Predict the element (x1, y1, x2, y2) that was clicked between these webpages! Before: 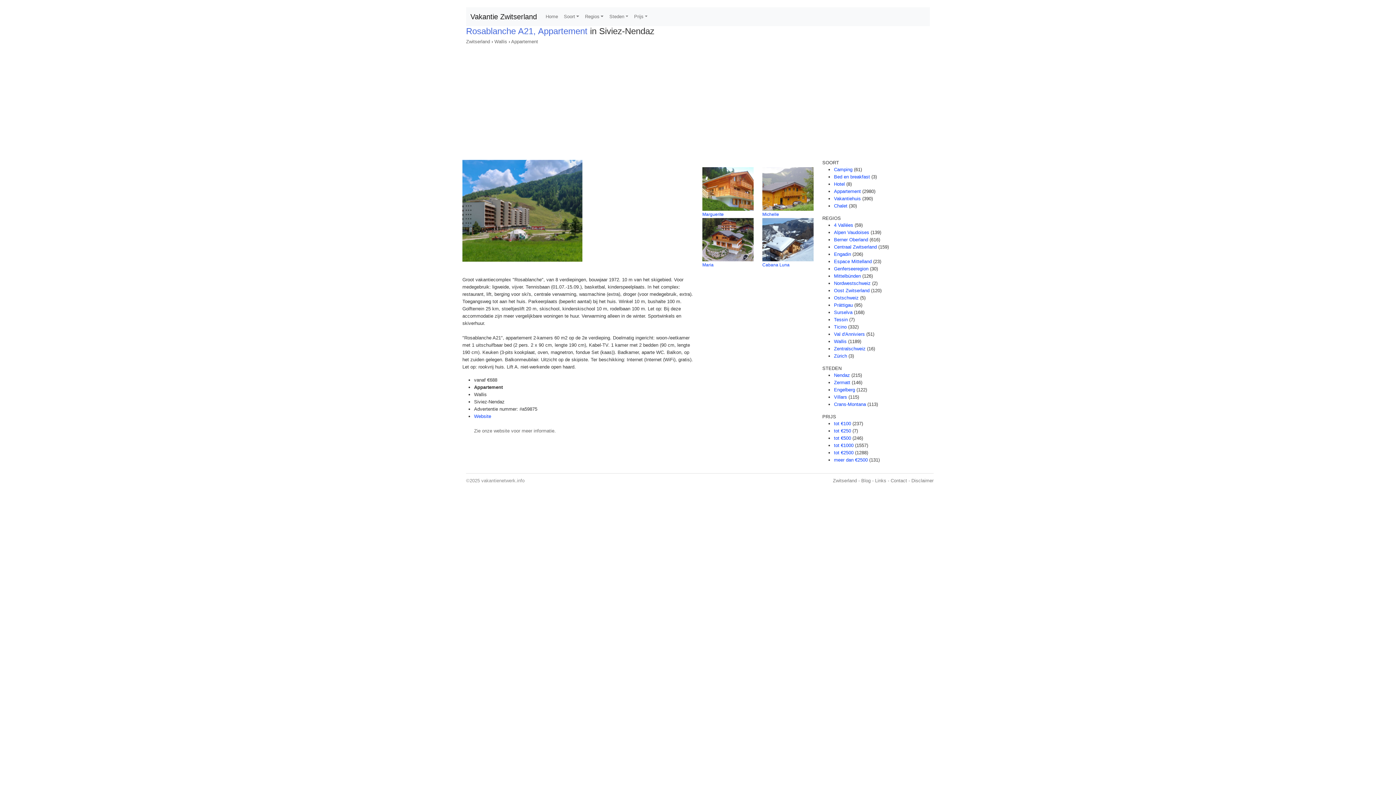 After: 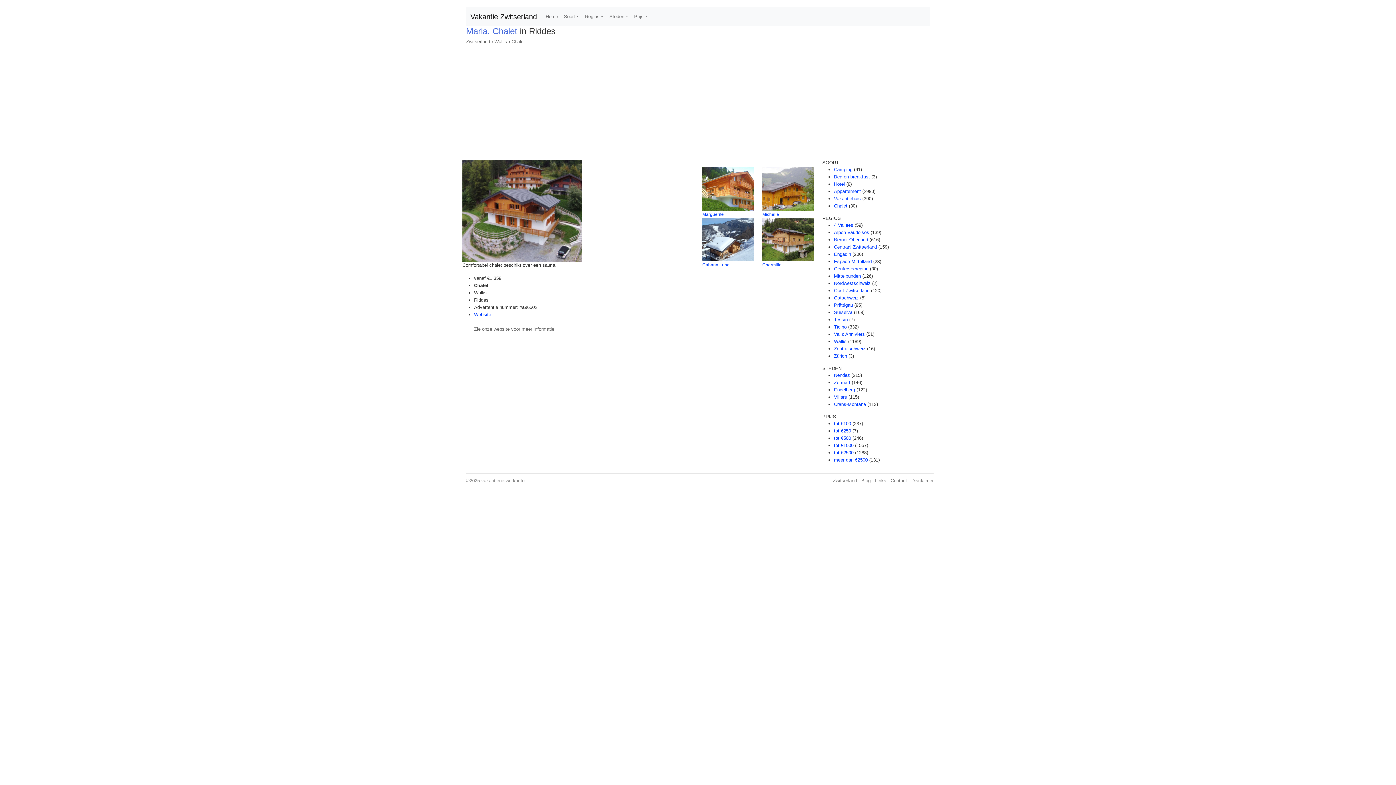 Action: bbox: (702, 236, 753, 242)